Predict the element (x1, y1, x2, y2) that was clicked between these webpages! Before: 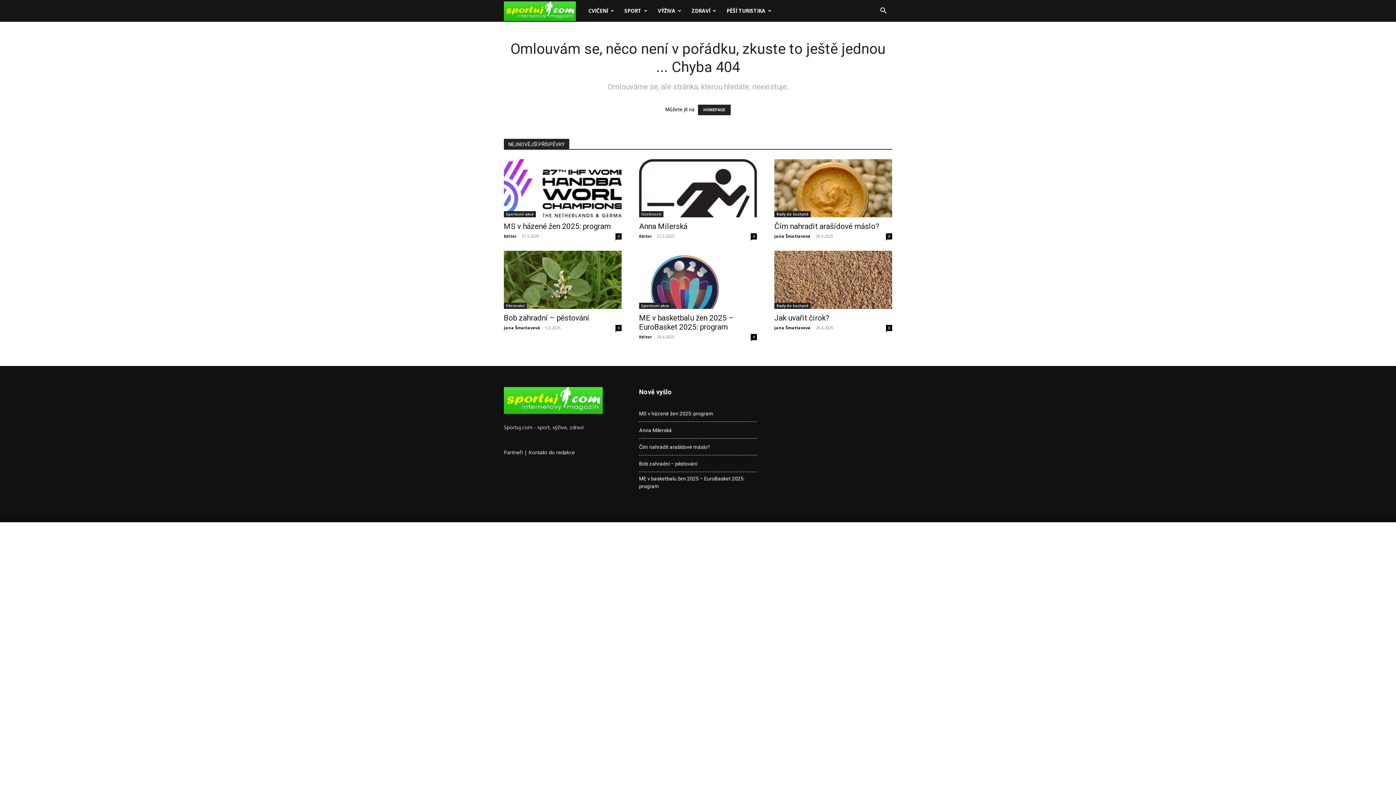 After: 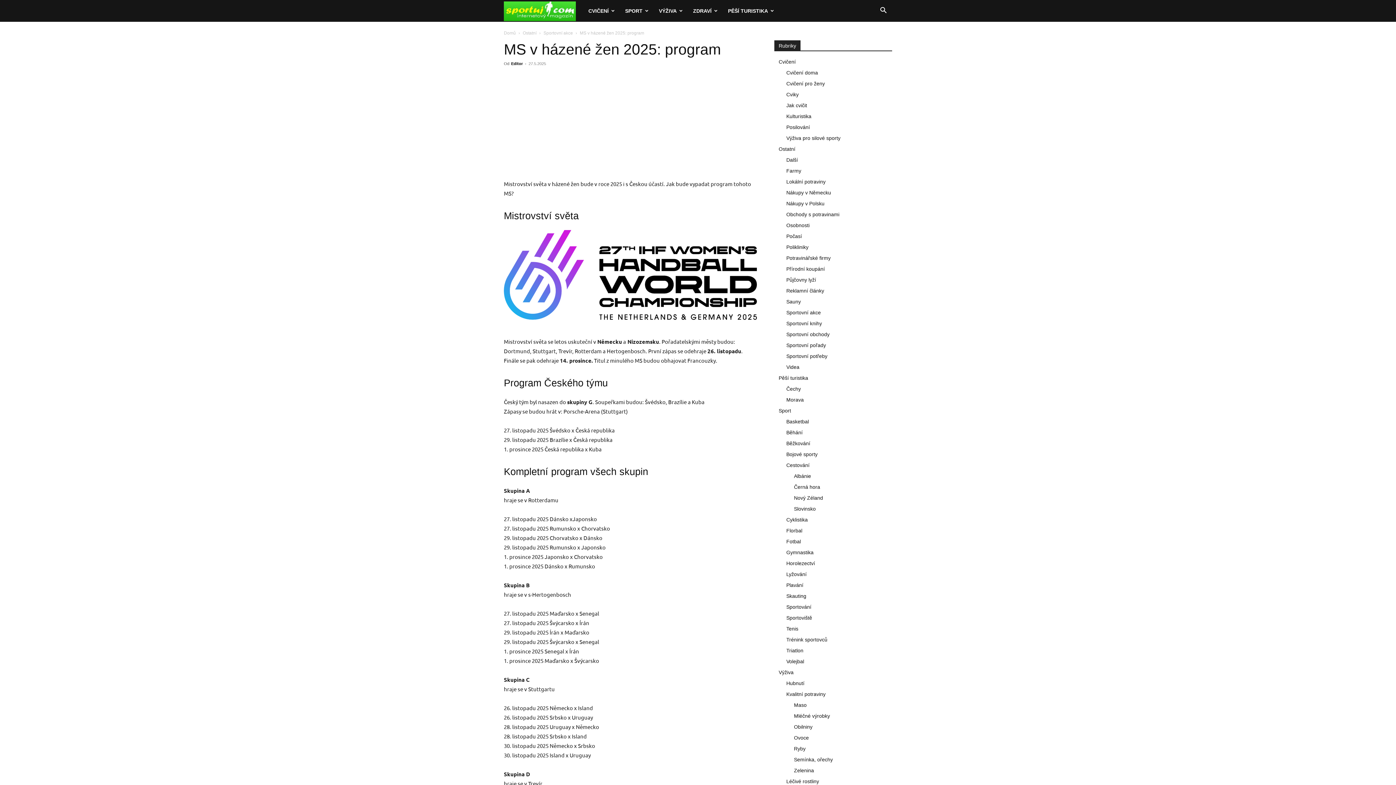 Action: bbox: (504, 159, 621, 217)